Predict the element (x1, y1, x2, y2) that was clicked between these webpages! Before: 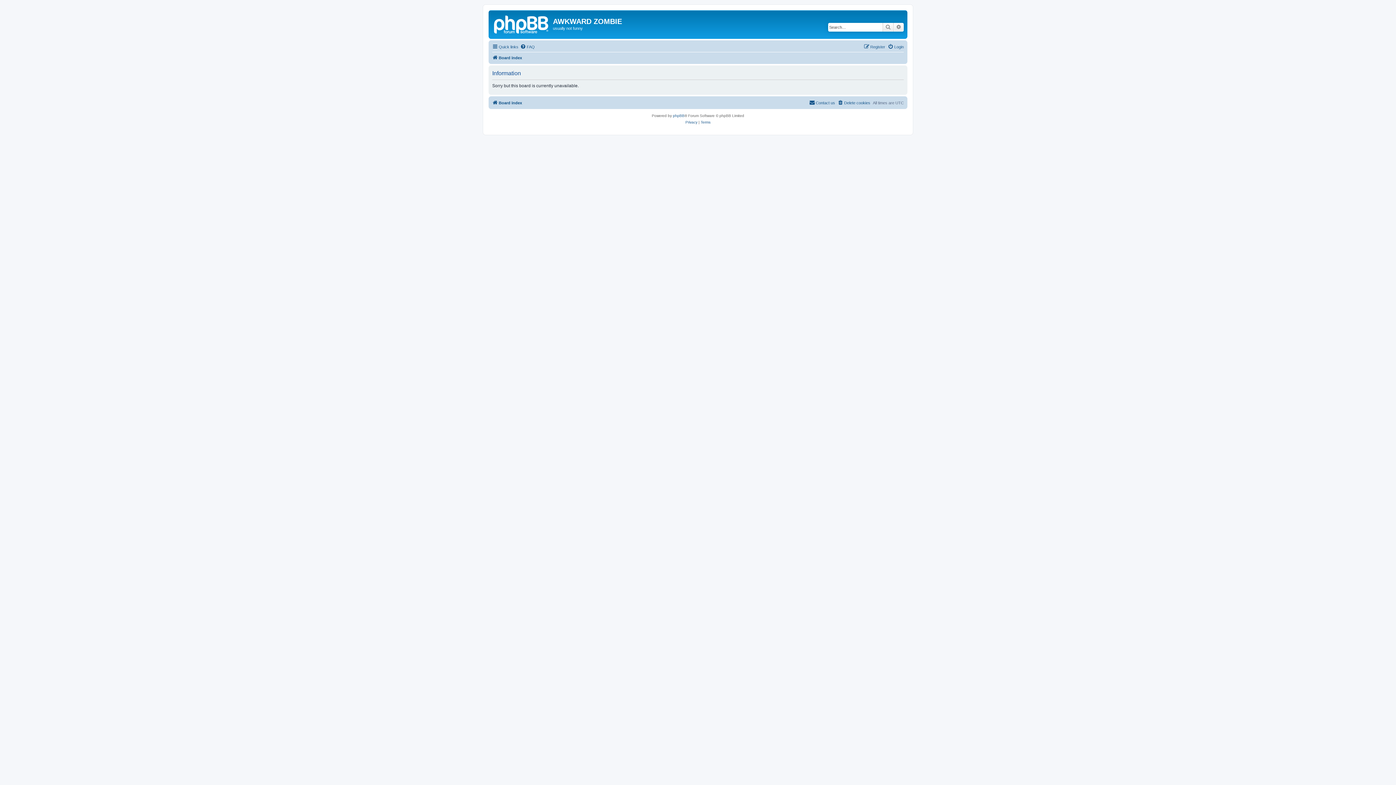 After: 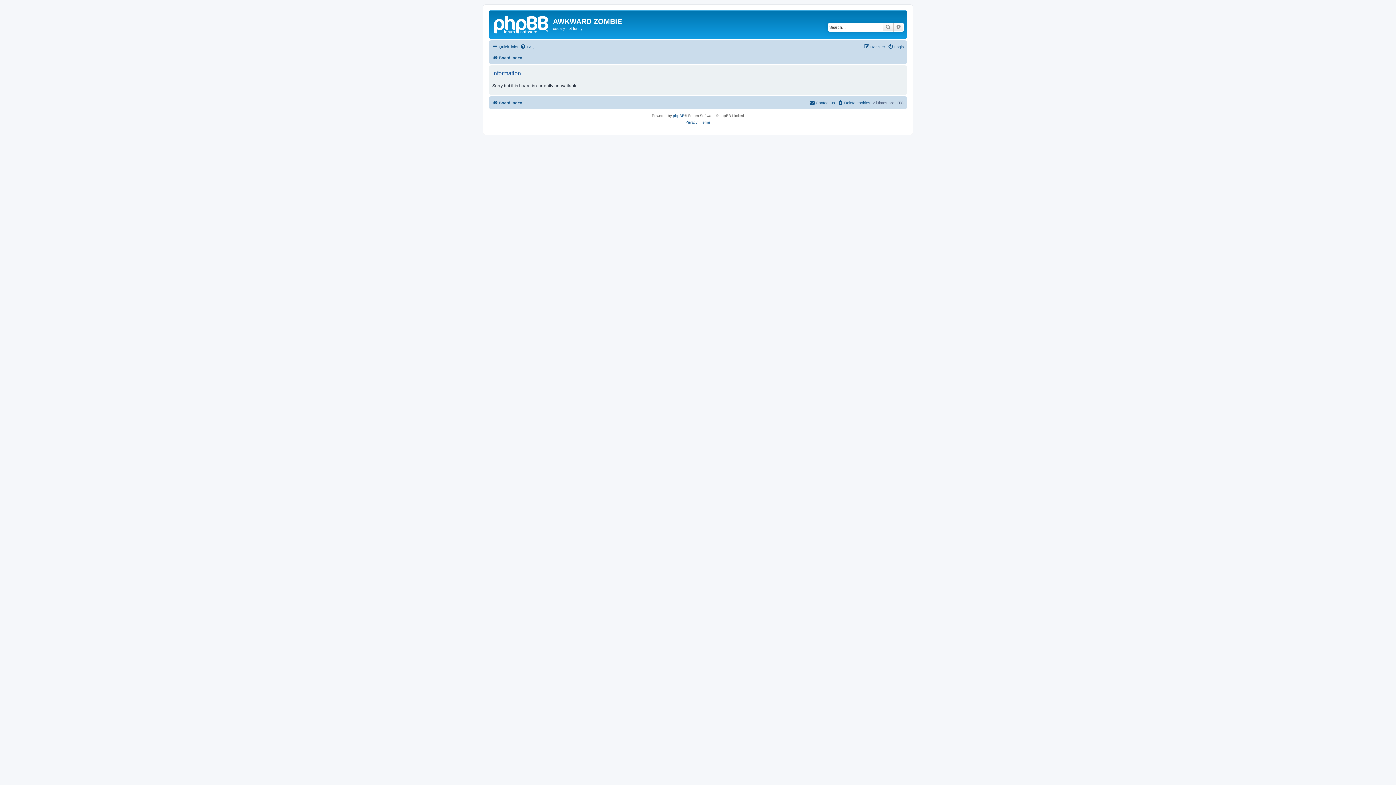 Action: label: Advanced search bbox: (893, 22, 904, 31)